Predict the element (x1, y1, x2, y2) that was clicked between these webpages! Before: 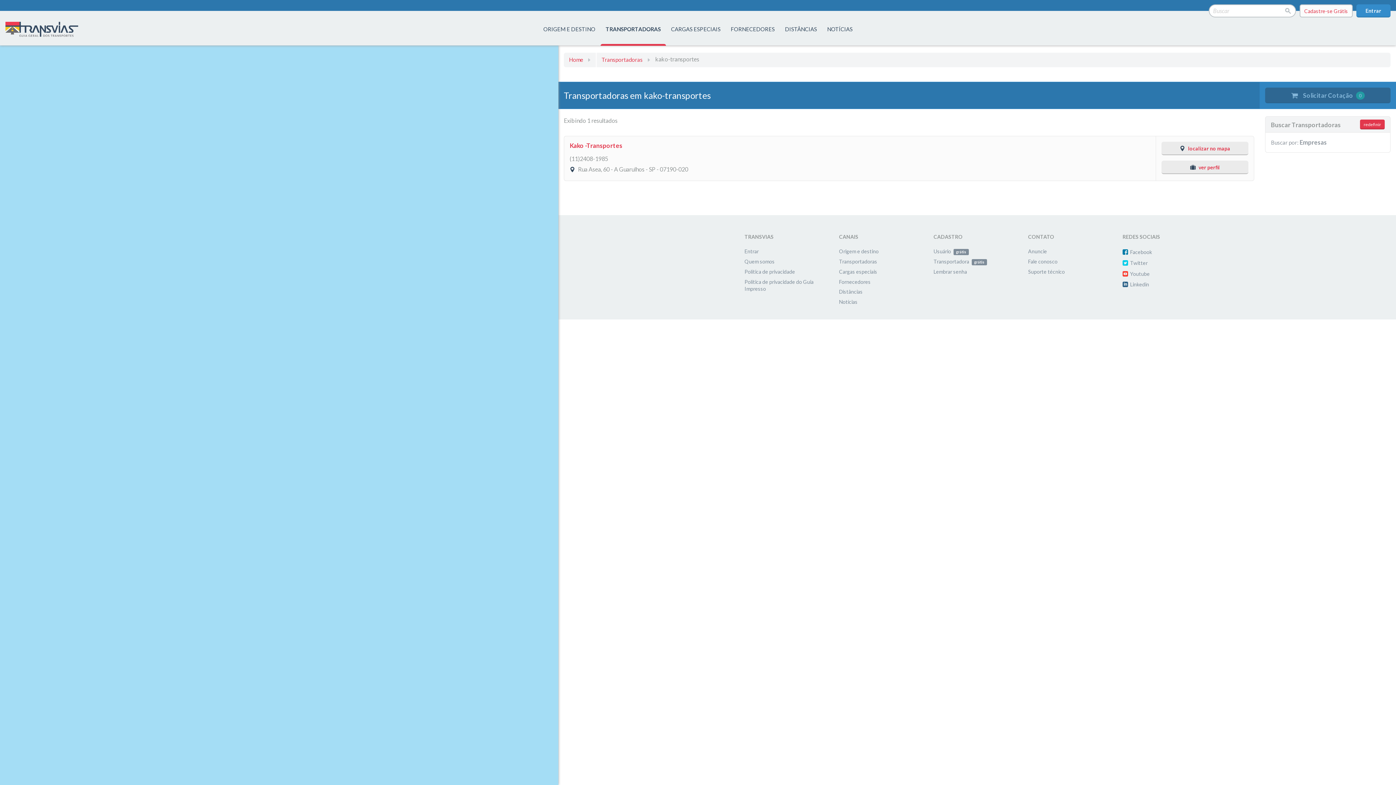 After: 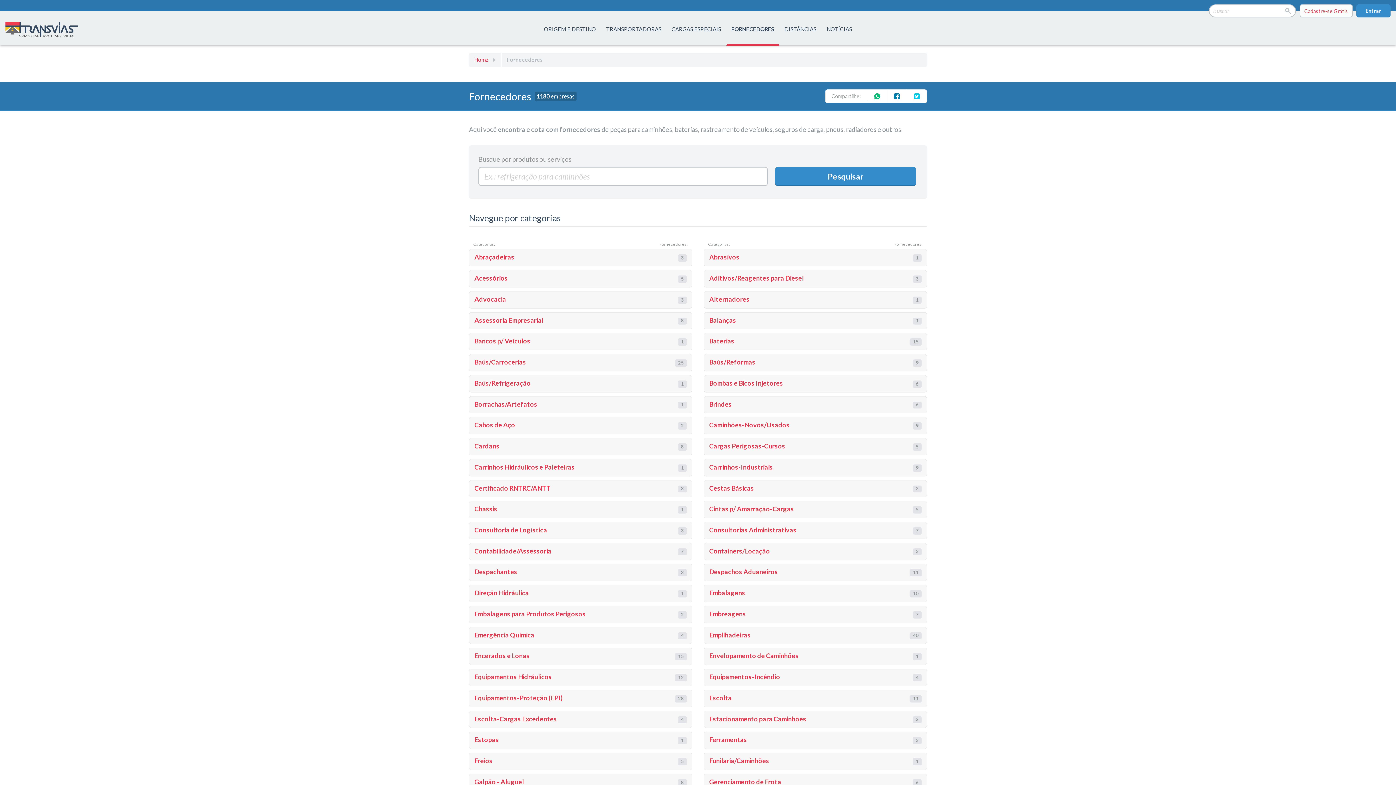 Action: label: FORNECEDORES bbox: (725, 21, 780, 36)